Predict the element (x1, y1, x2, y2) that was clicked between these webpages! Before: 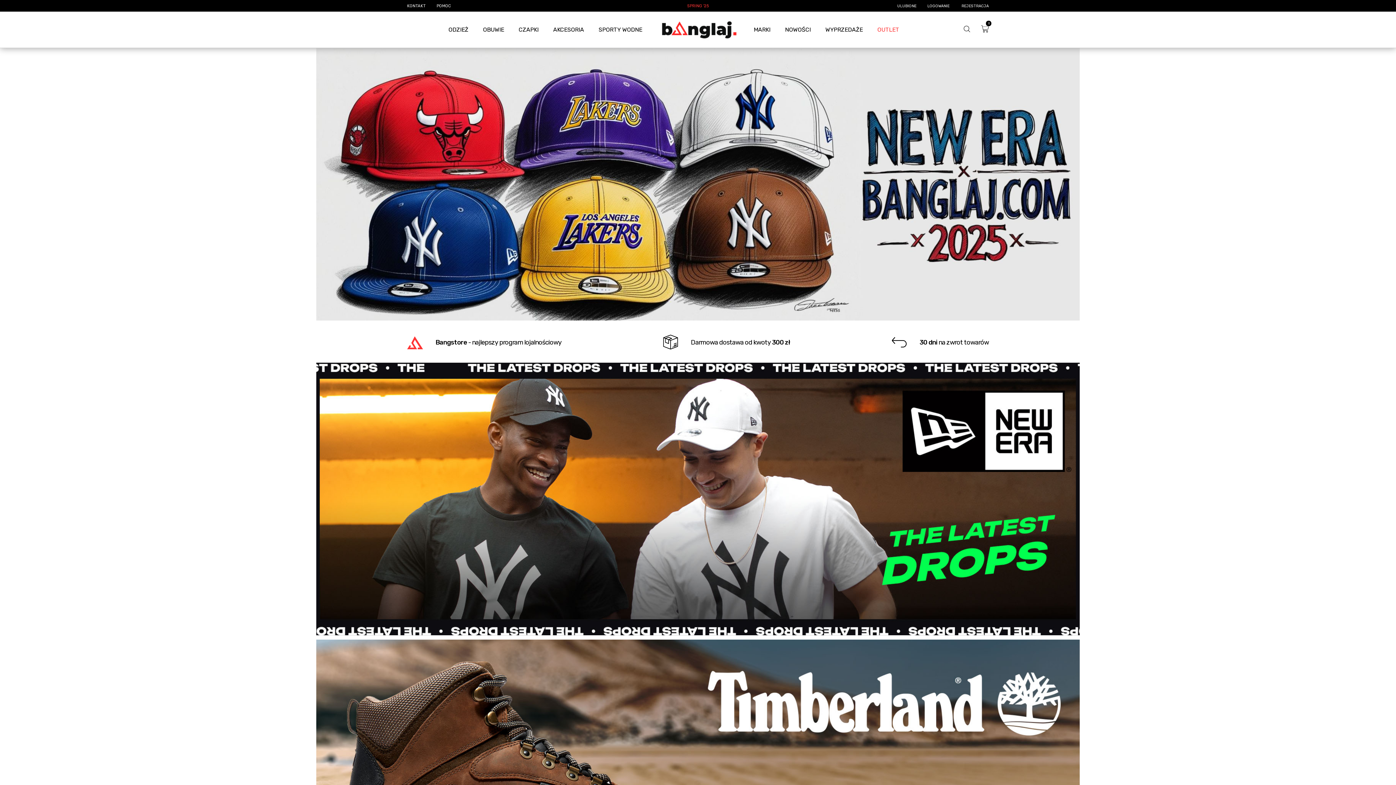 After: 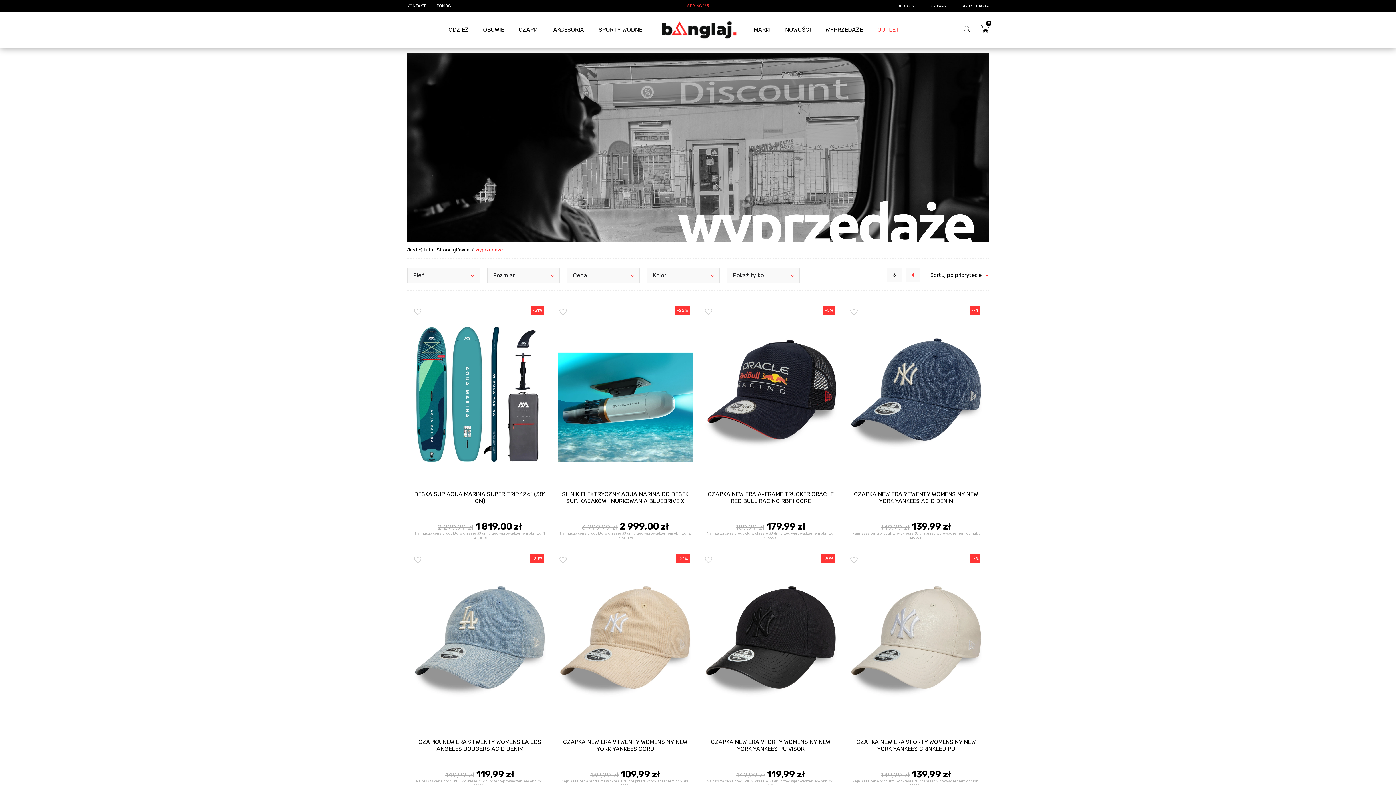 Action: bbox: (818, 11, 870, 48) label: WYPRZEDAŻE